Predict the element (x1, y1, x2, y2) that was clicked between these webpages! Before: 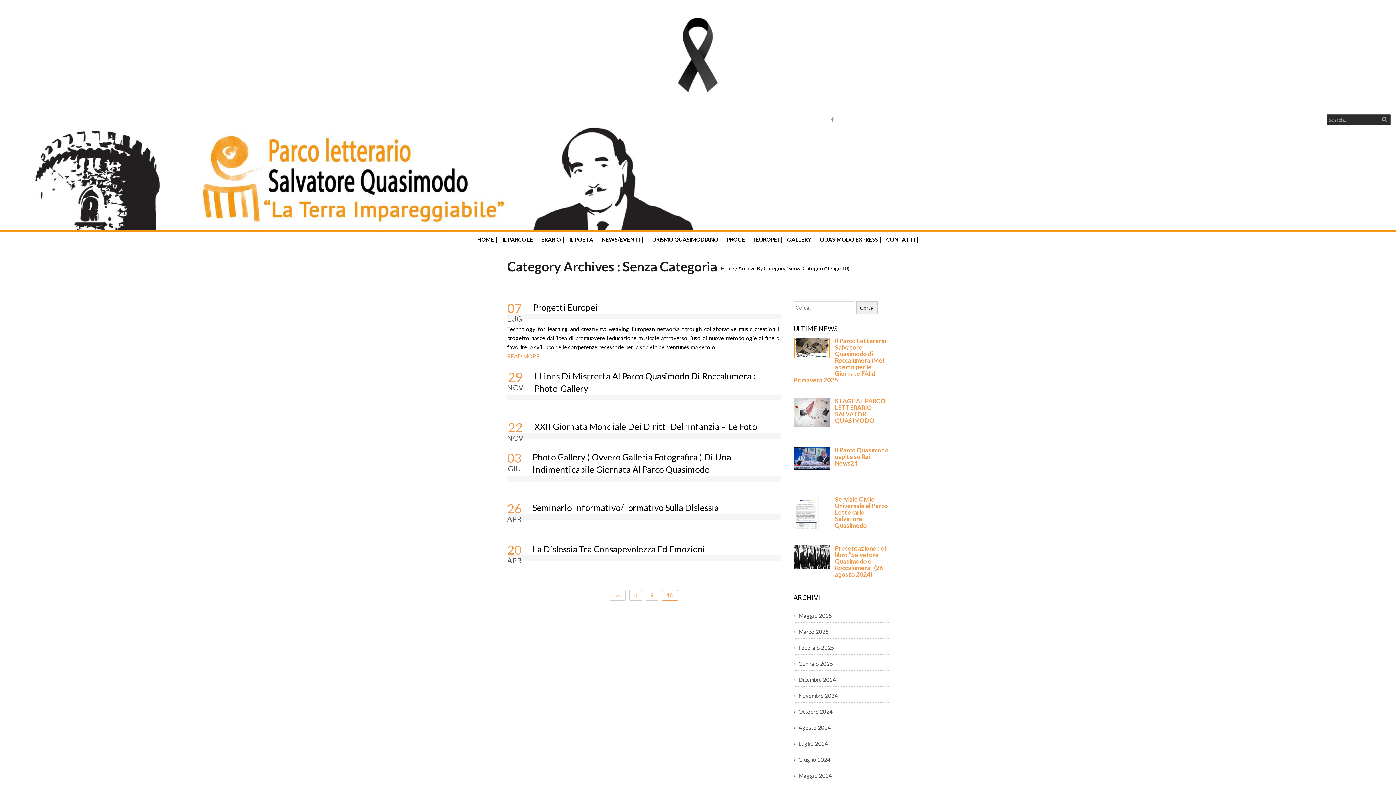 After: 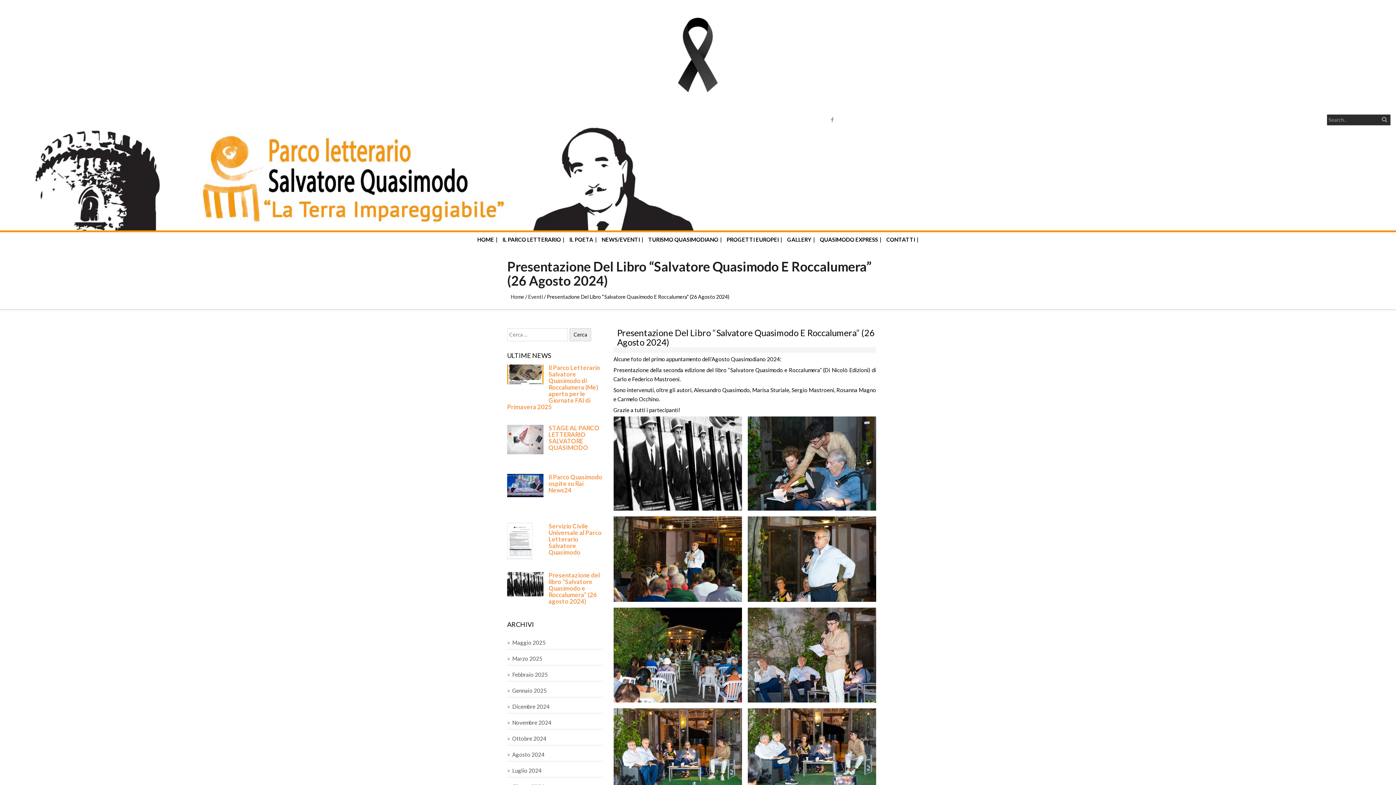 Action: bbox: (793, 545, 830, 581)